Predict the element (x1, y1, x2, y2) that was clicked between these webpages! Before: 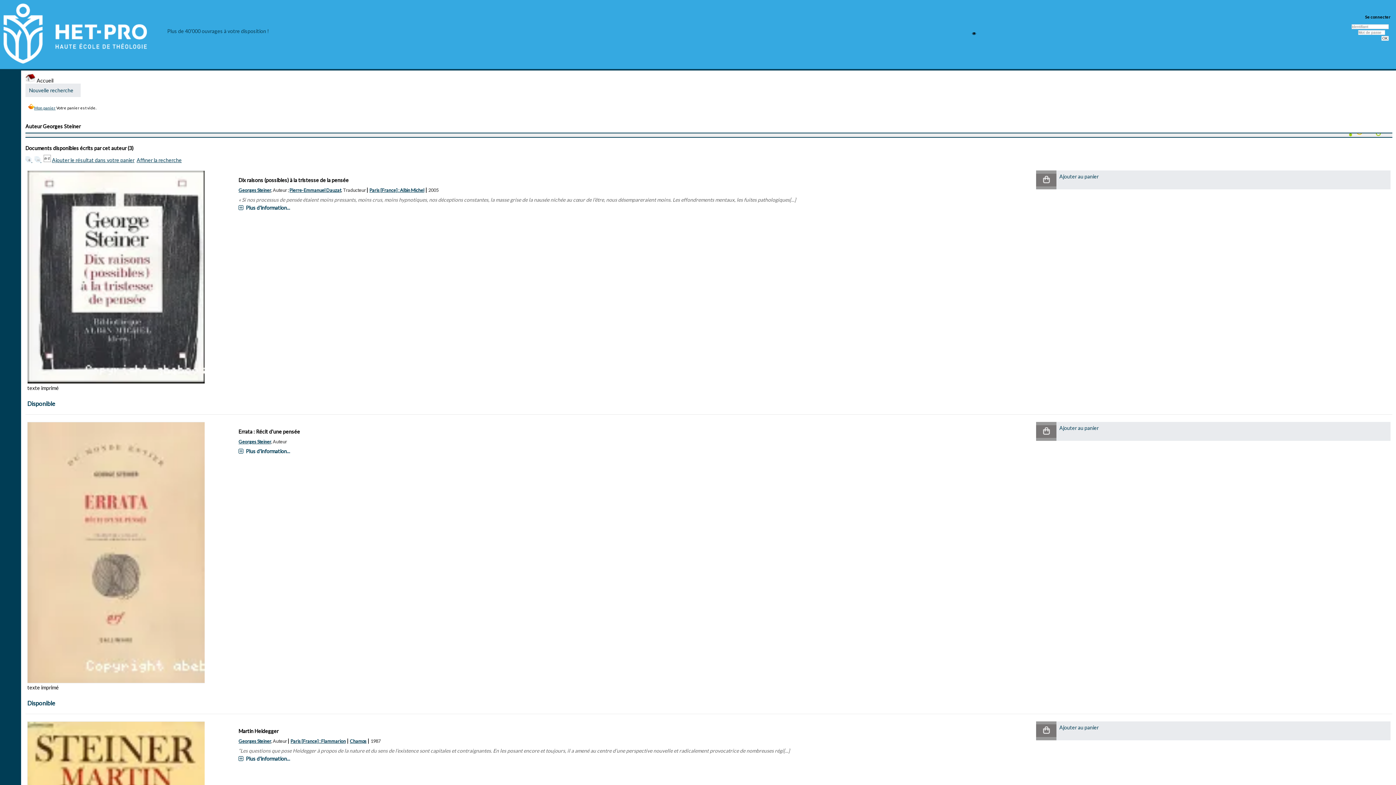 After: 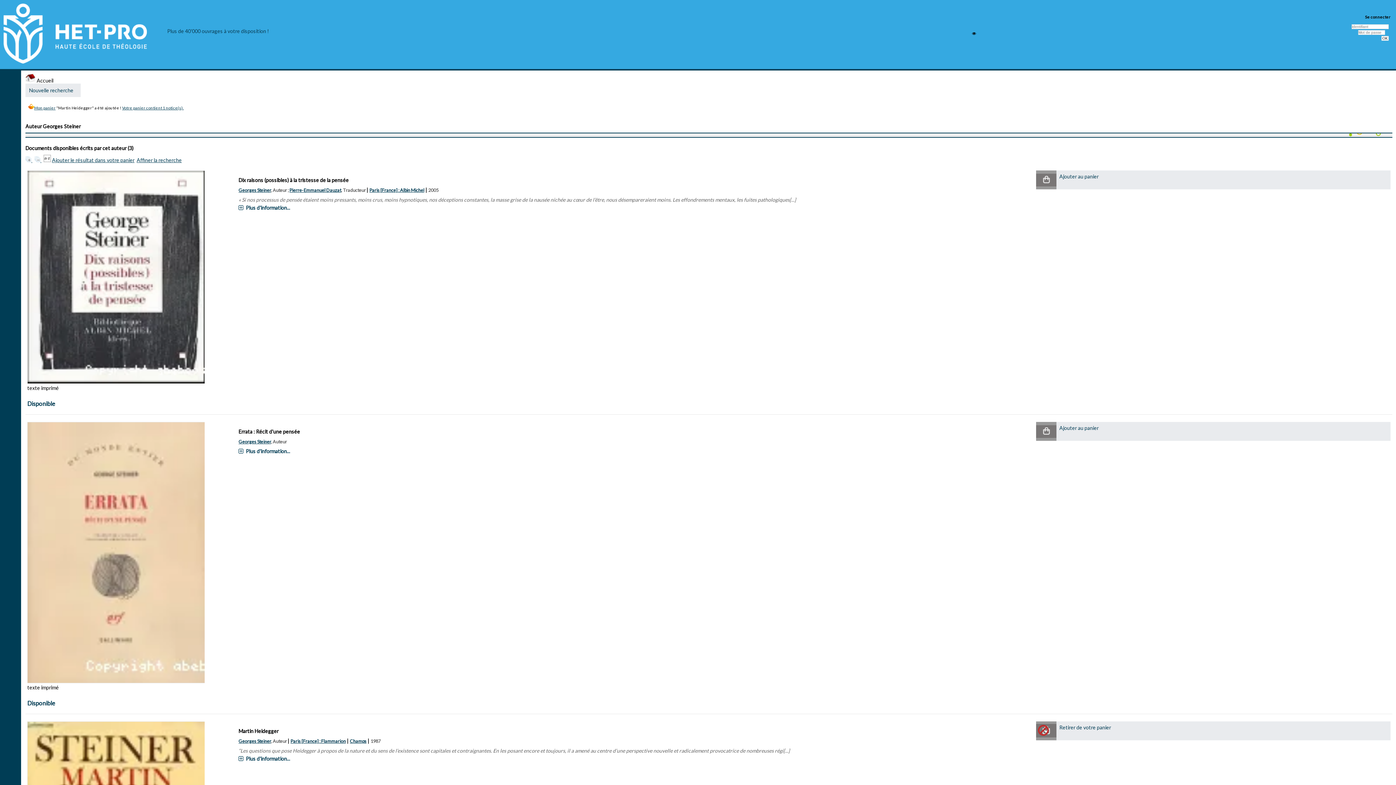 Action: bbox: (1036, 724, 1056, 737)